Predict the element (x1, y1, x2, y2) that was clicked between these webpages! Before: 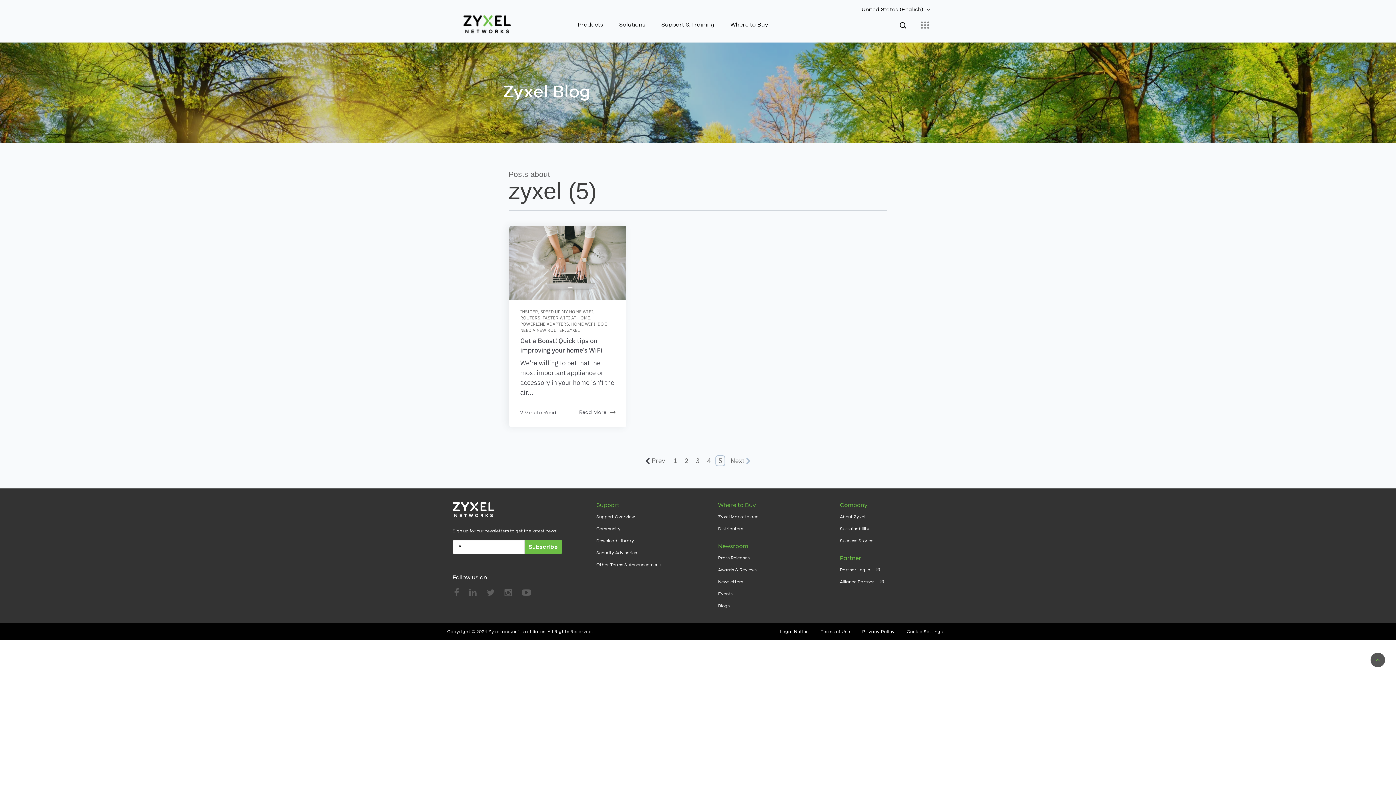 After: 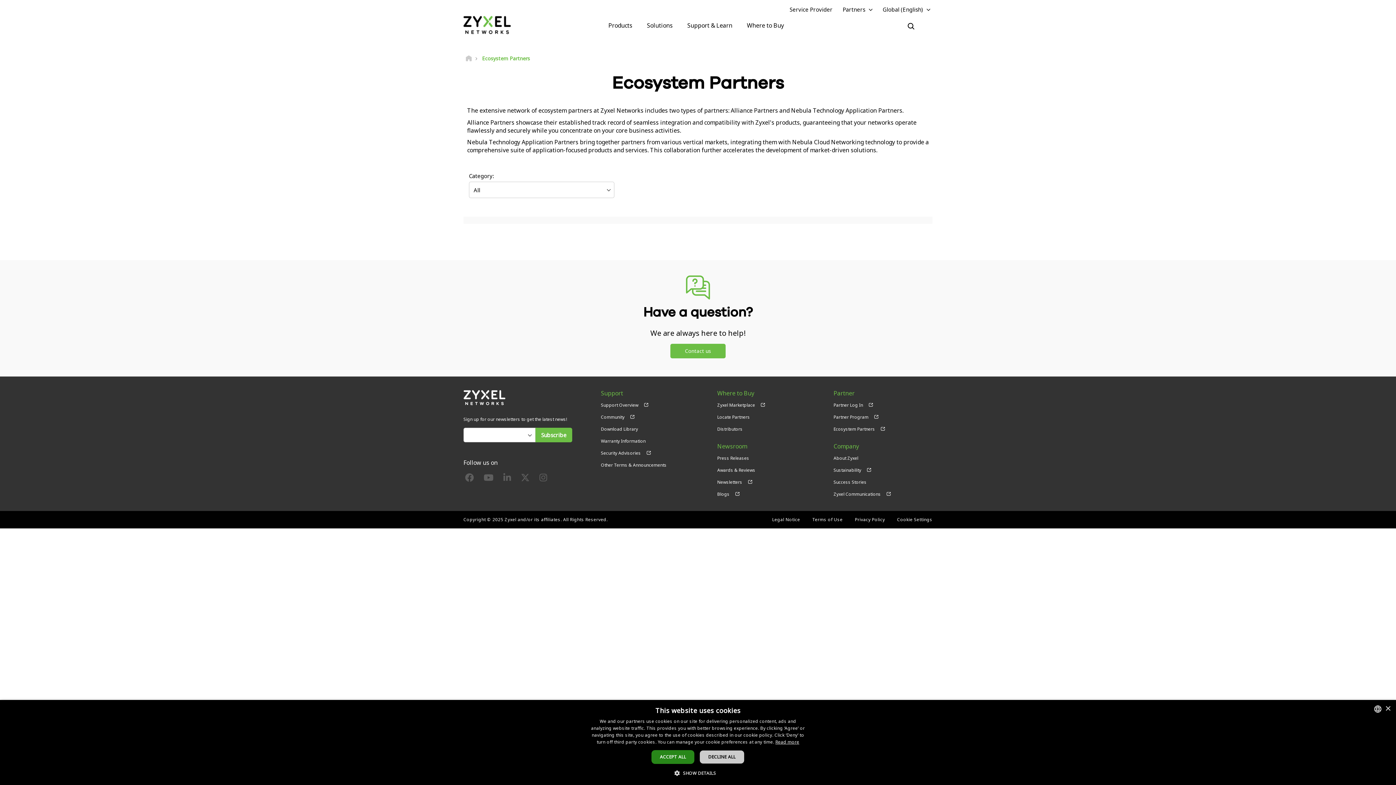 Action: label: Alliance Partner bbox: (840, 579, 884, 584)